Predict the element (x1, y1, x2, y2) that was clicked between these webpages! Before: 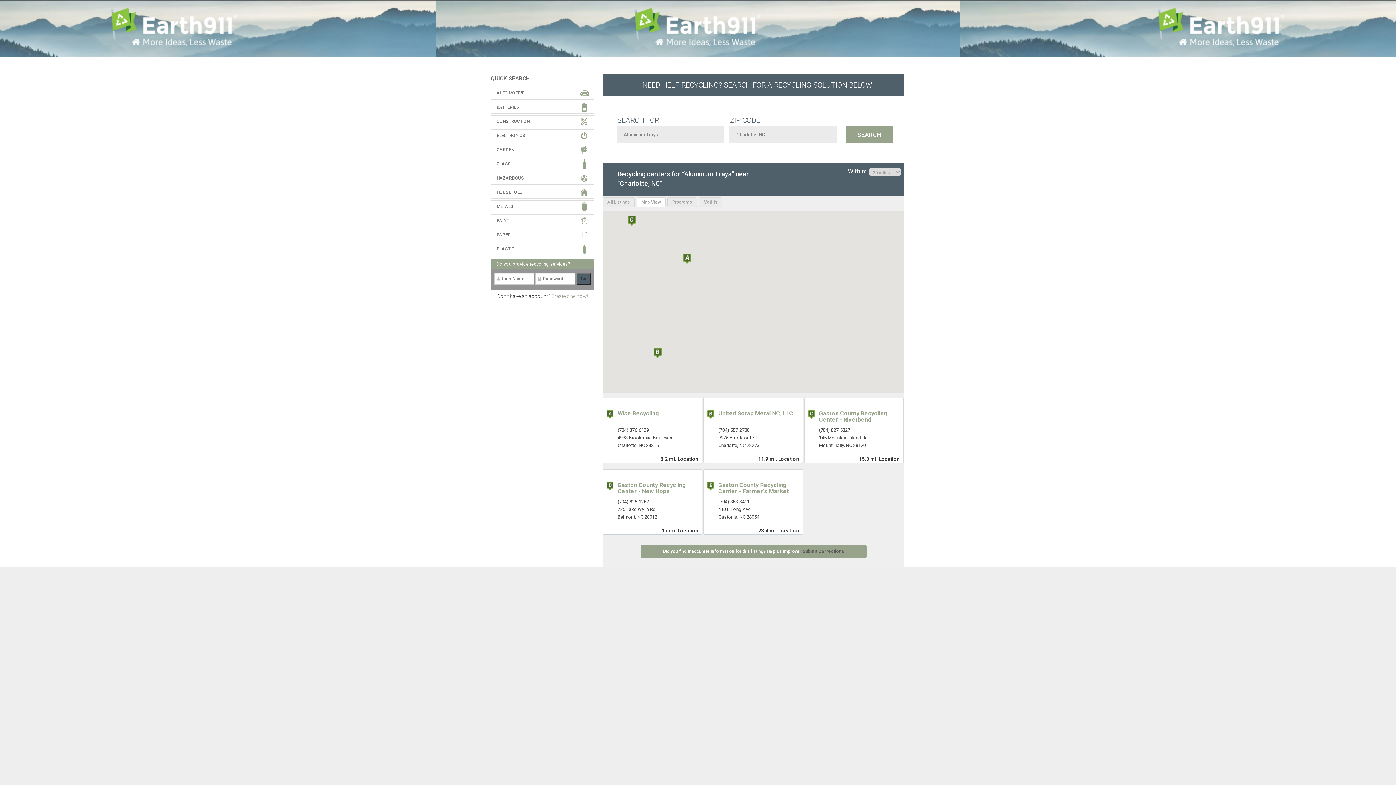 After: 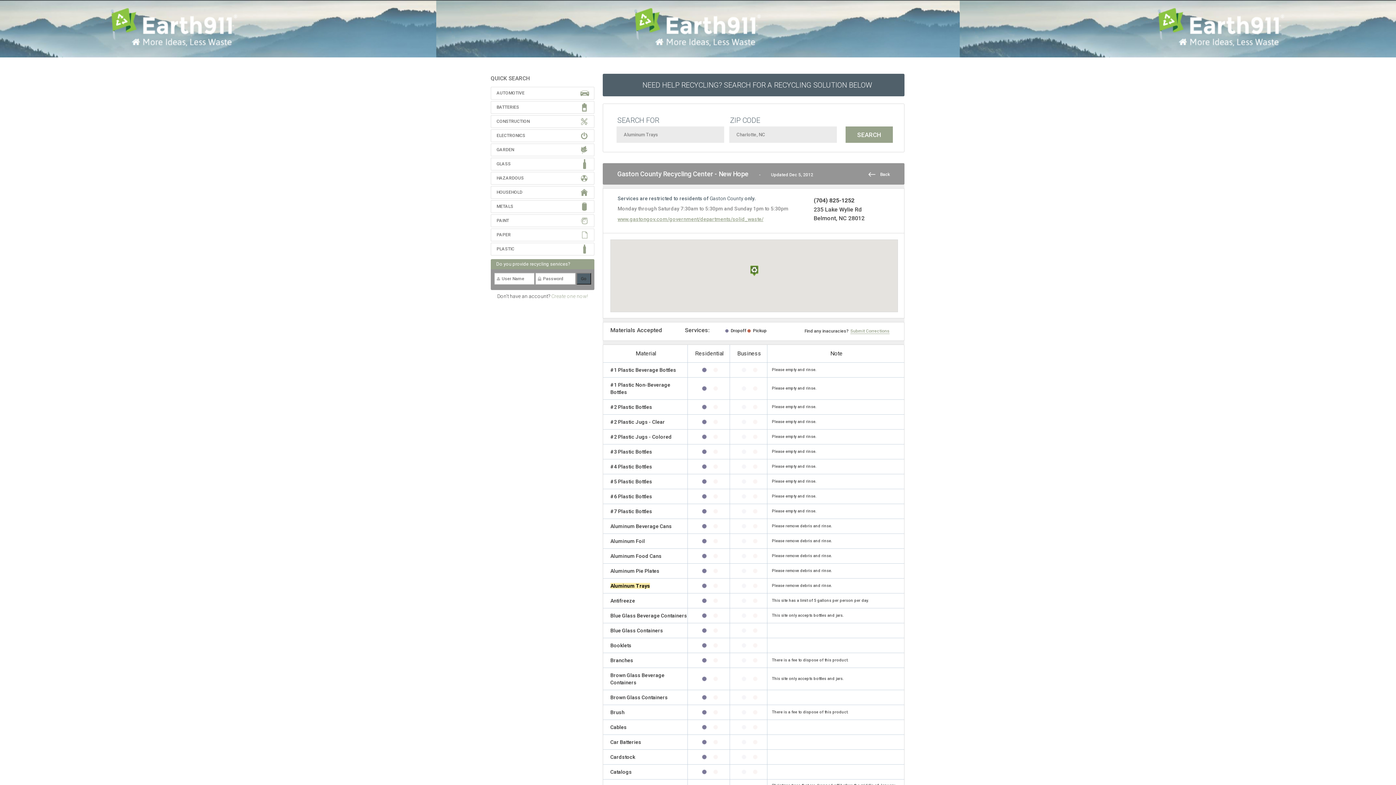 Action: bbox: (617, 481, 686, 494) label: Gaston County Recycling Center - New Hope